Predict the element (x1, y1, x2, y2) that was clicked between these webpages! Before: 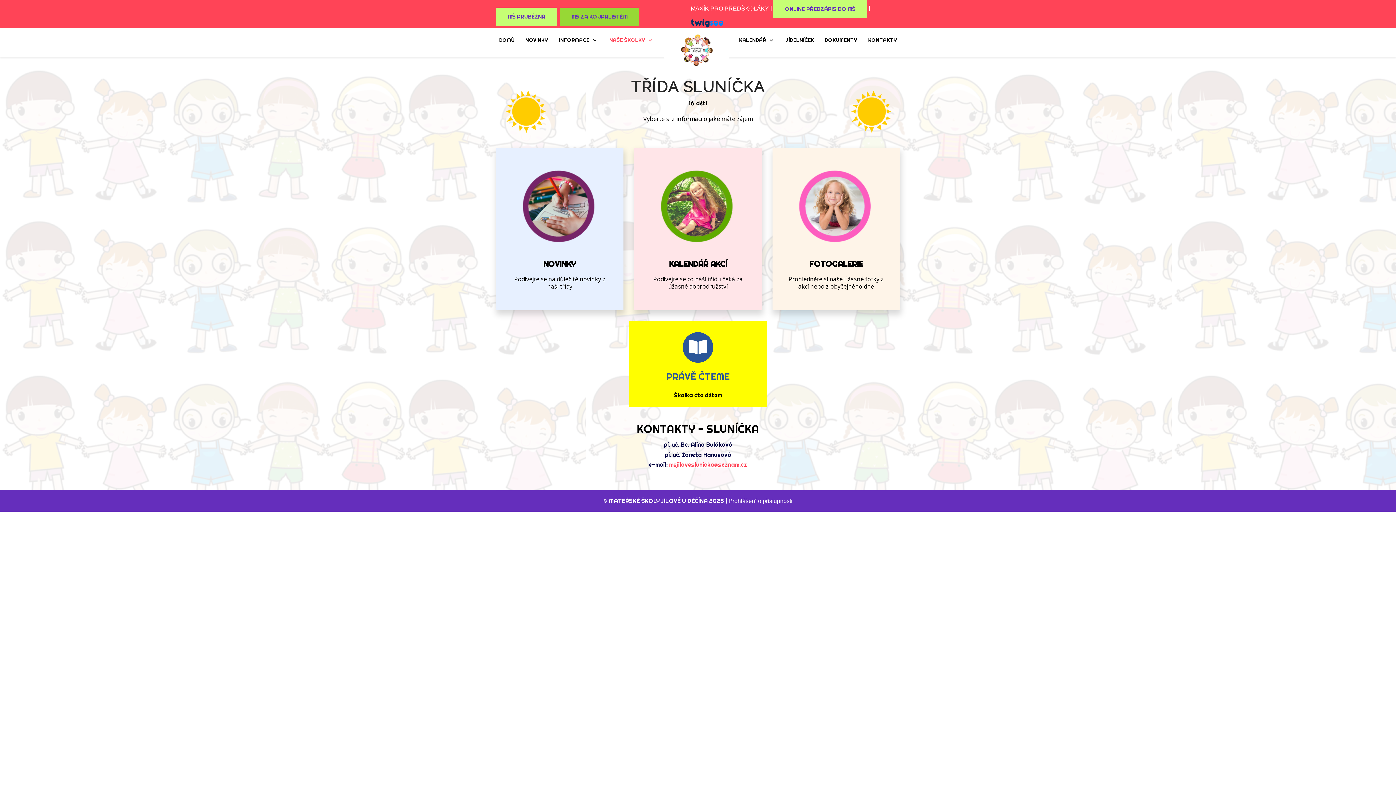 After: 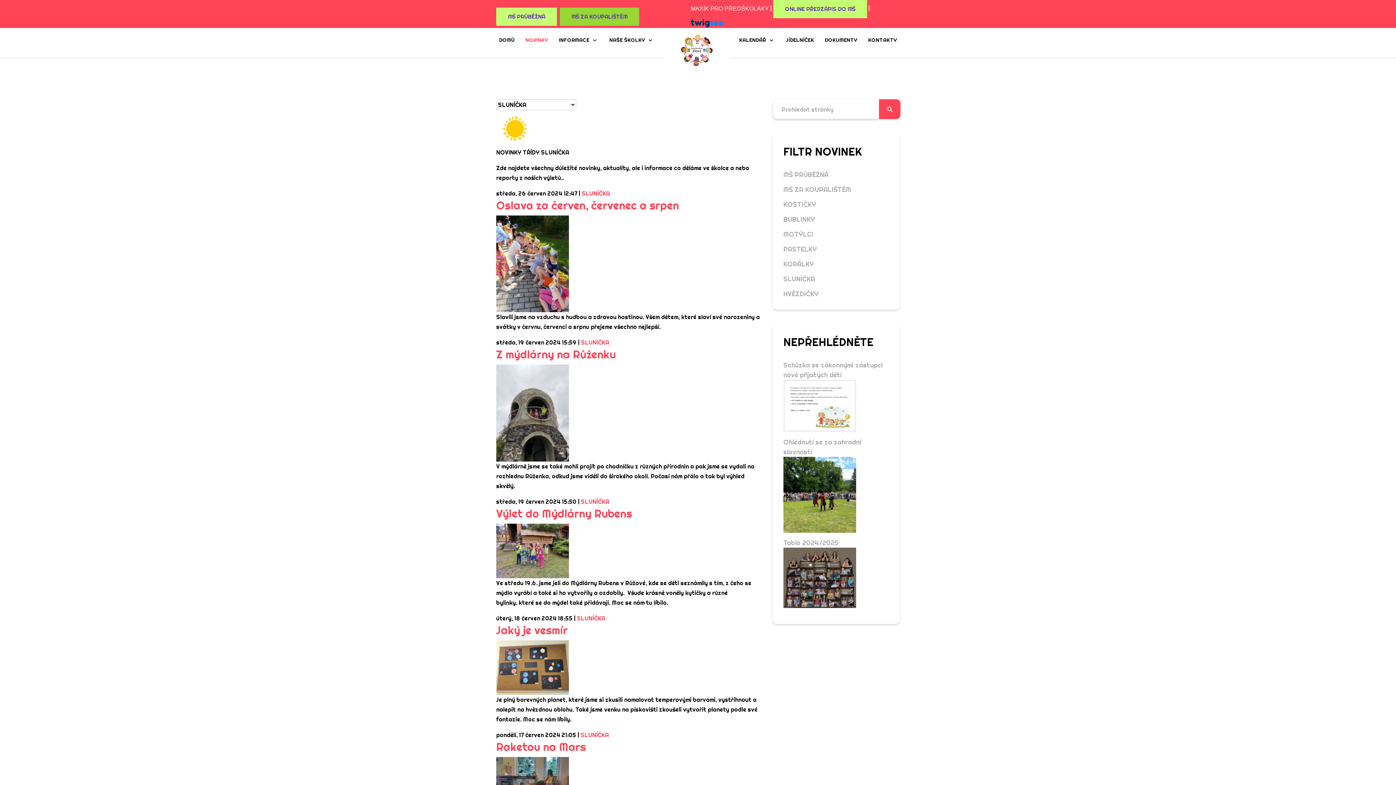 Action: bbox: (516, 203, 603, 210)